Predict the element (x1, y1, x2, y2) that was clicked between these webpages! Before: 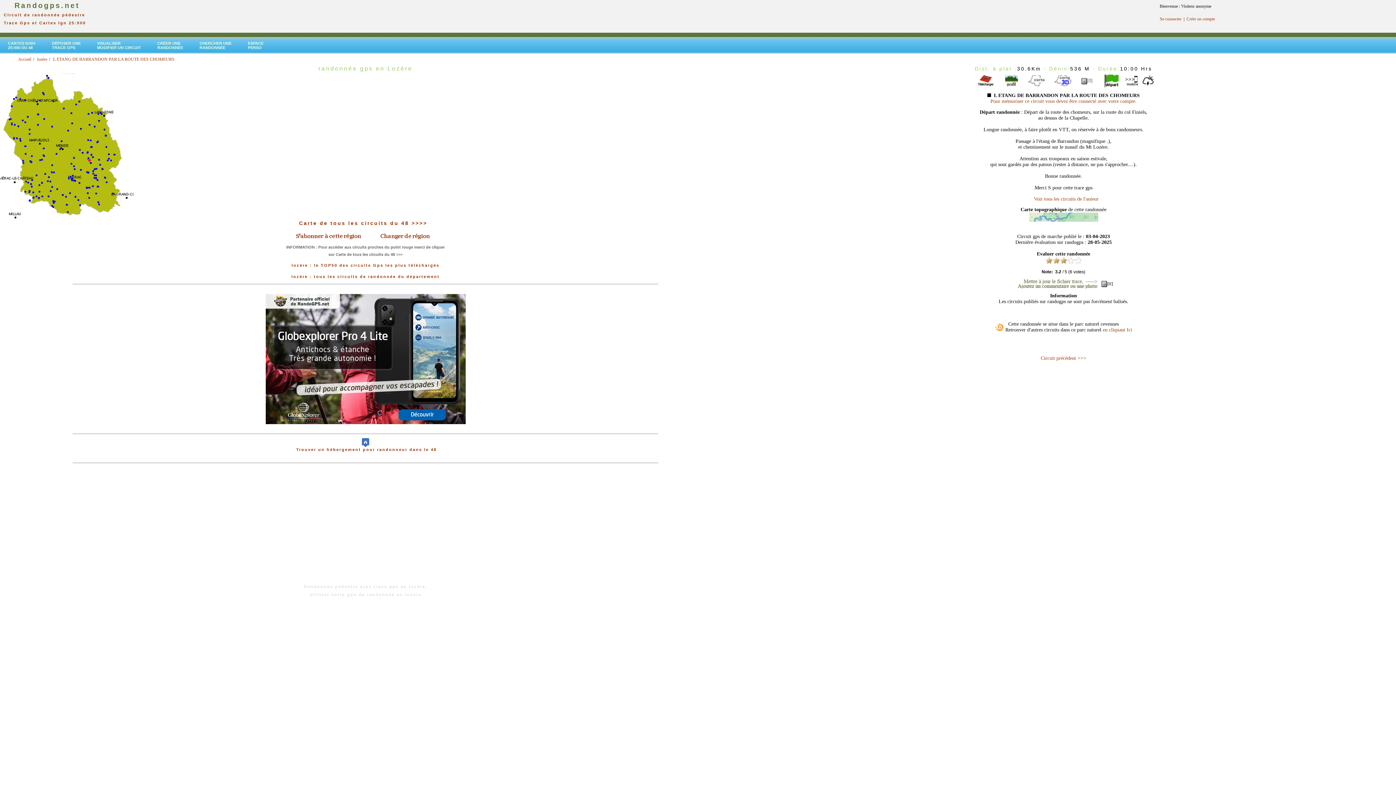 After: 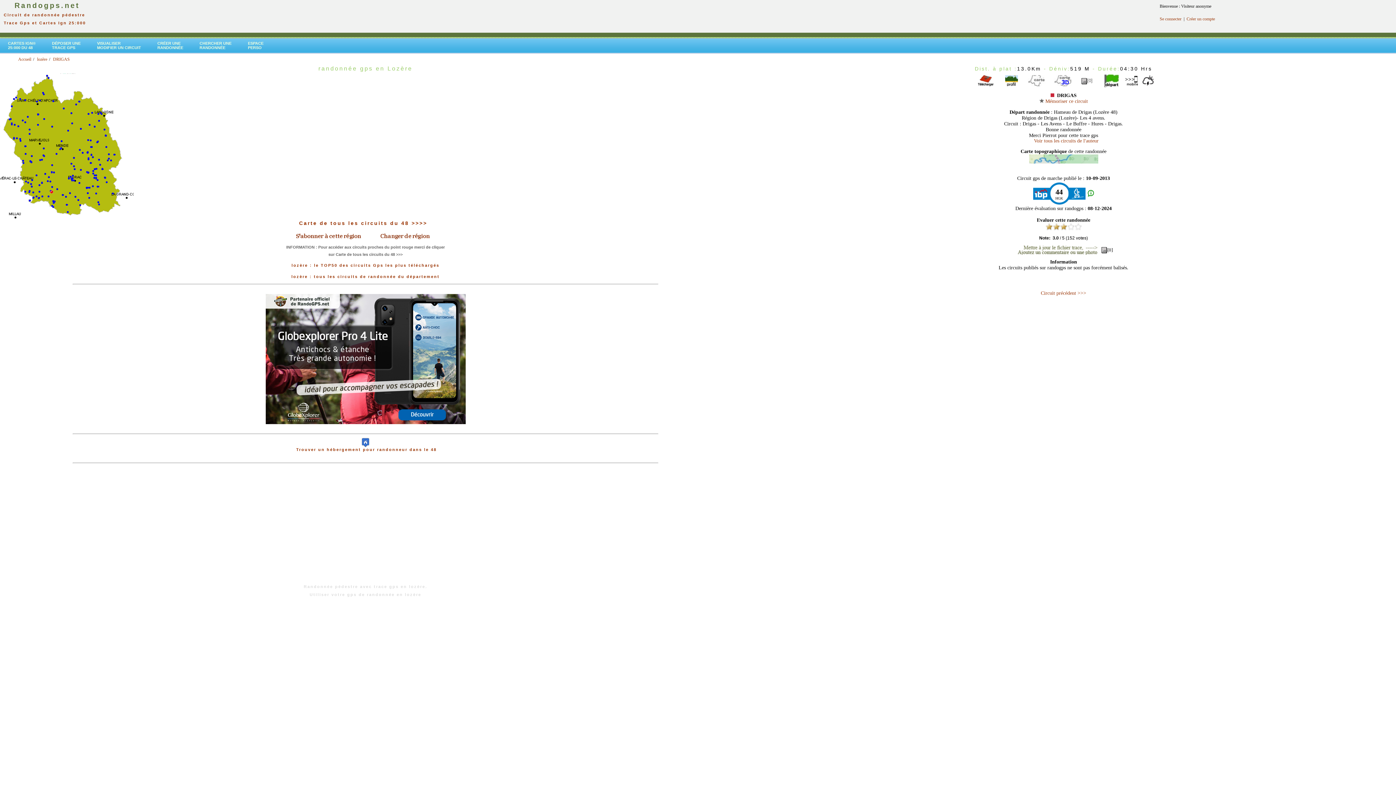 Action: bbox: (49, 188, 51, 193)